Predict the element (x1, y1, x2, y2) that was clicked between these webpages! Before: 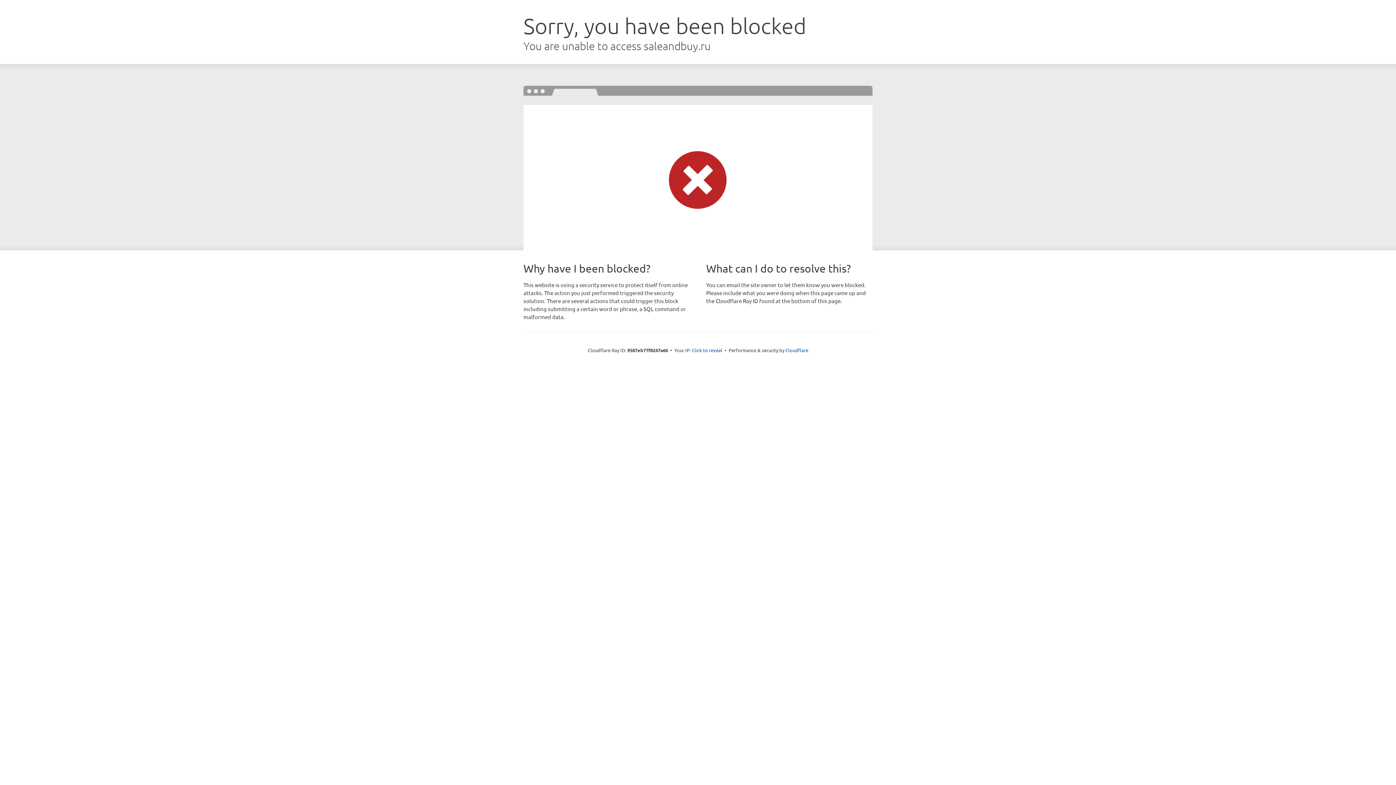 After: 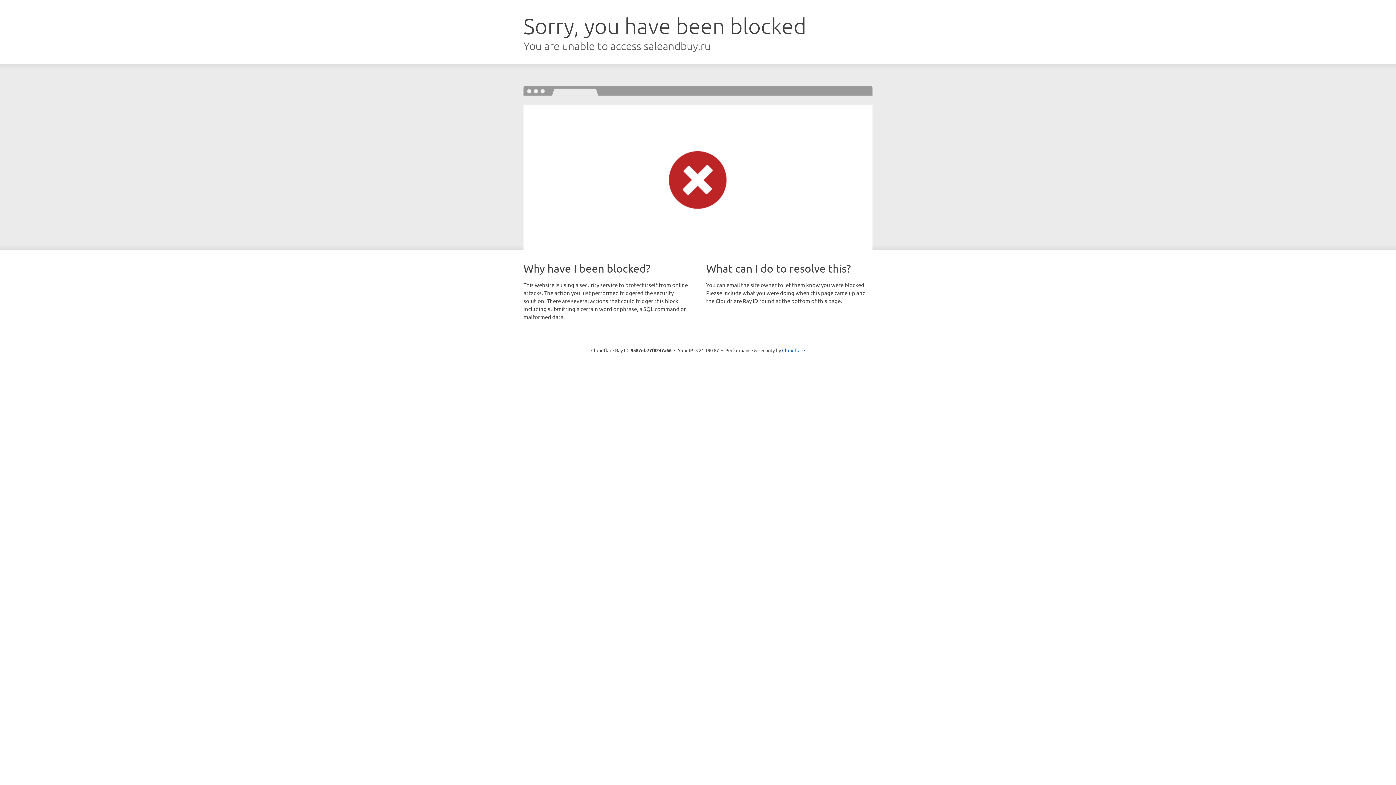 Action: label: Click to reveal bbox: (692, 346, 722, 353)